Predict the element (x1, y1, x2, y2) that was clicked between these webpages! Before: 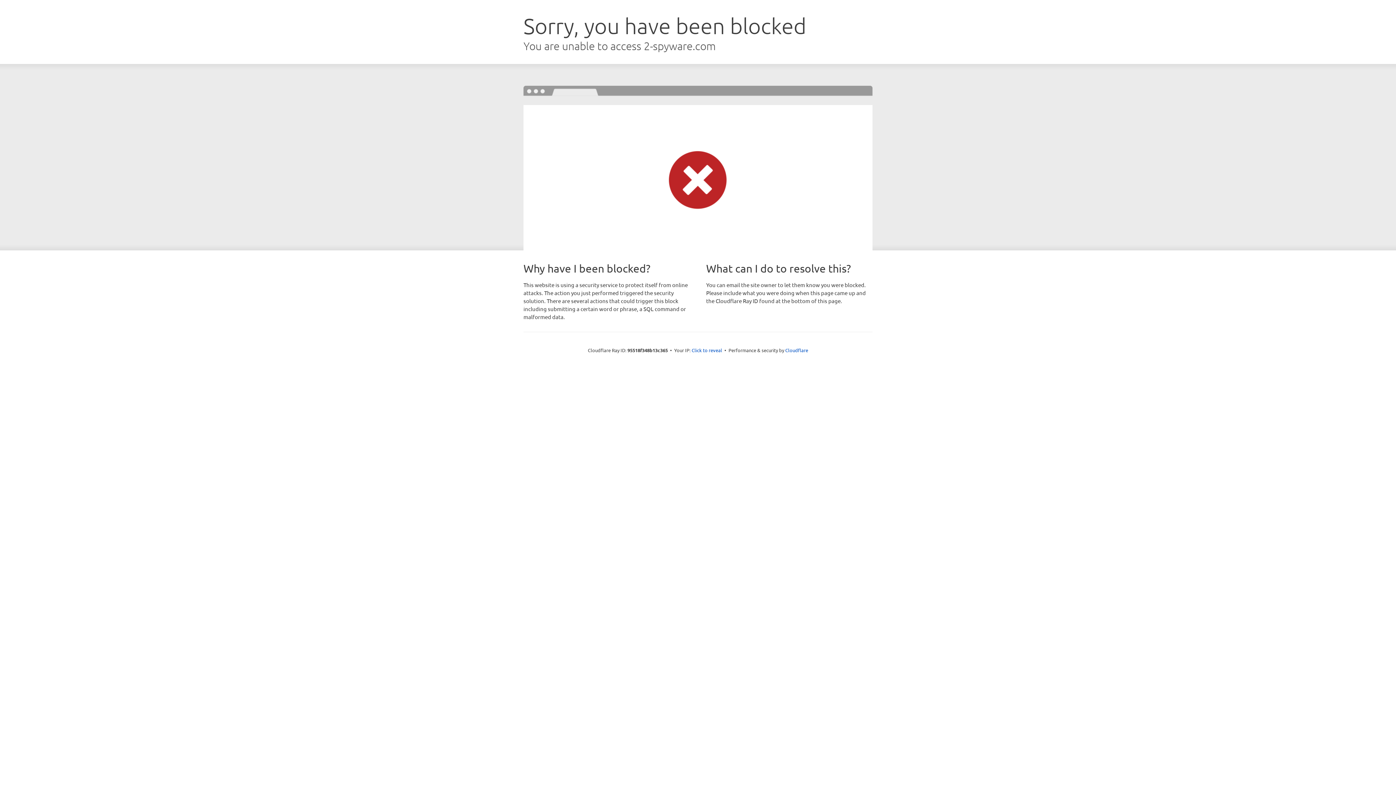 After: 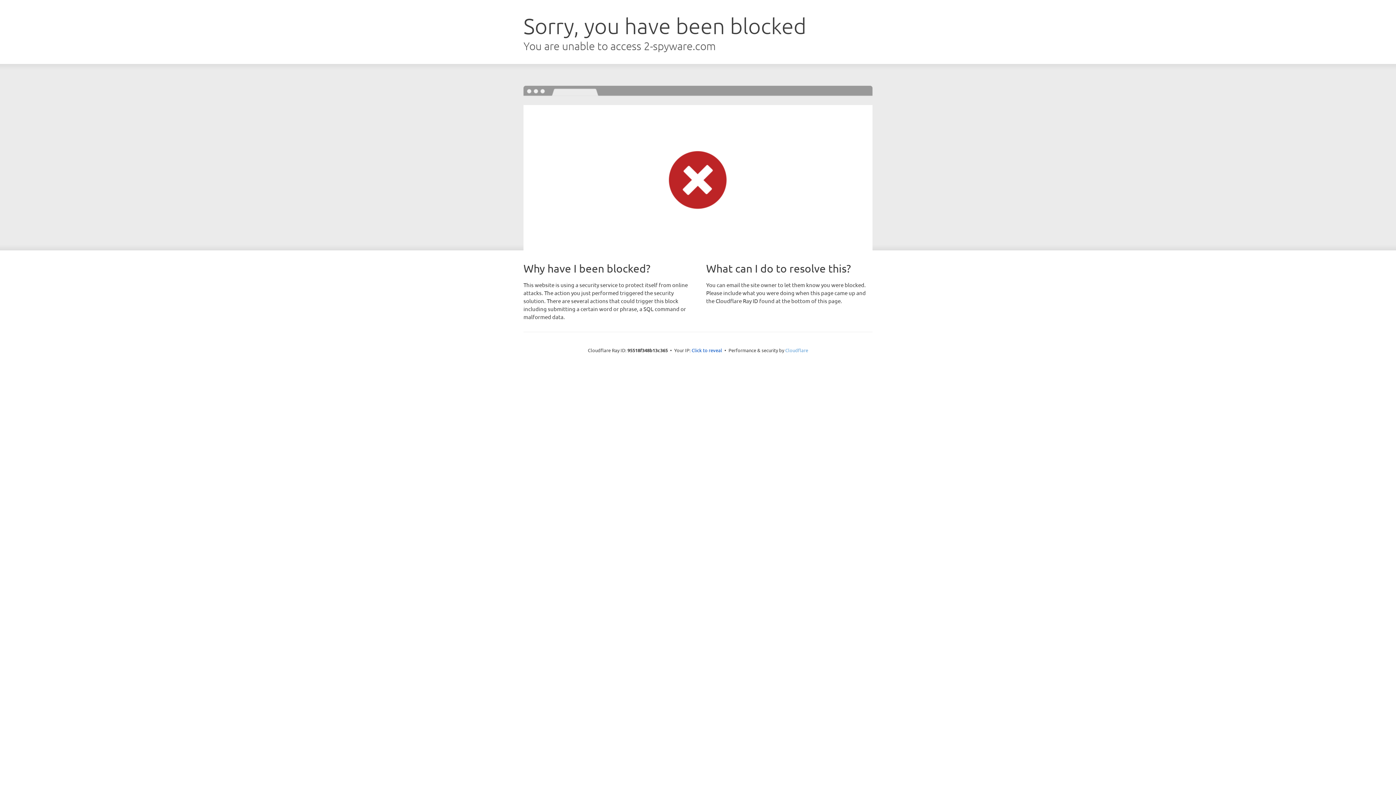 Action: label: Cloudflare bbox: (785, 347, 808, 353)